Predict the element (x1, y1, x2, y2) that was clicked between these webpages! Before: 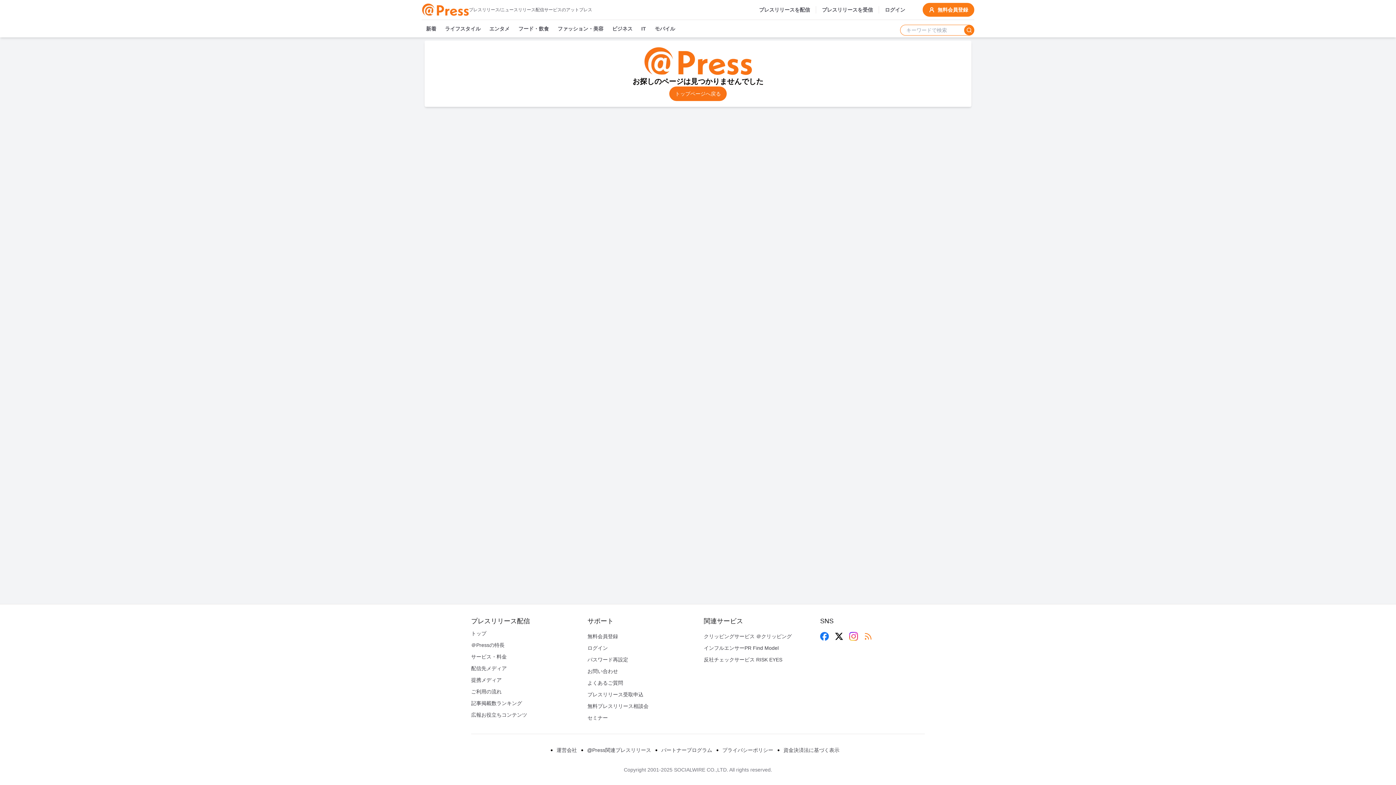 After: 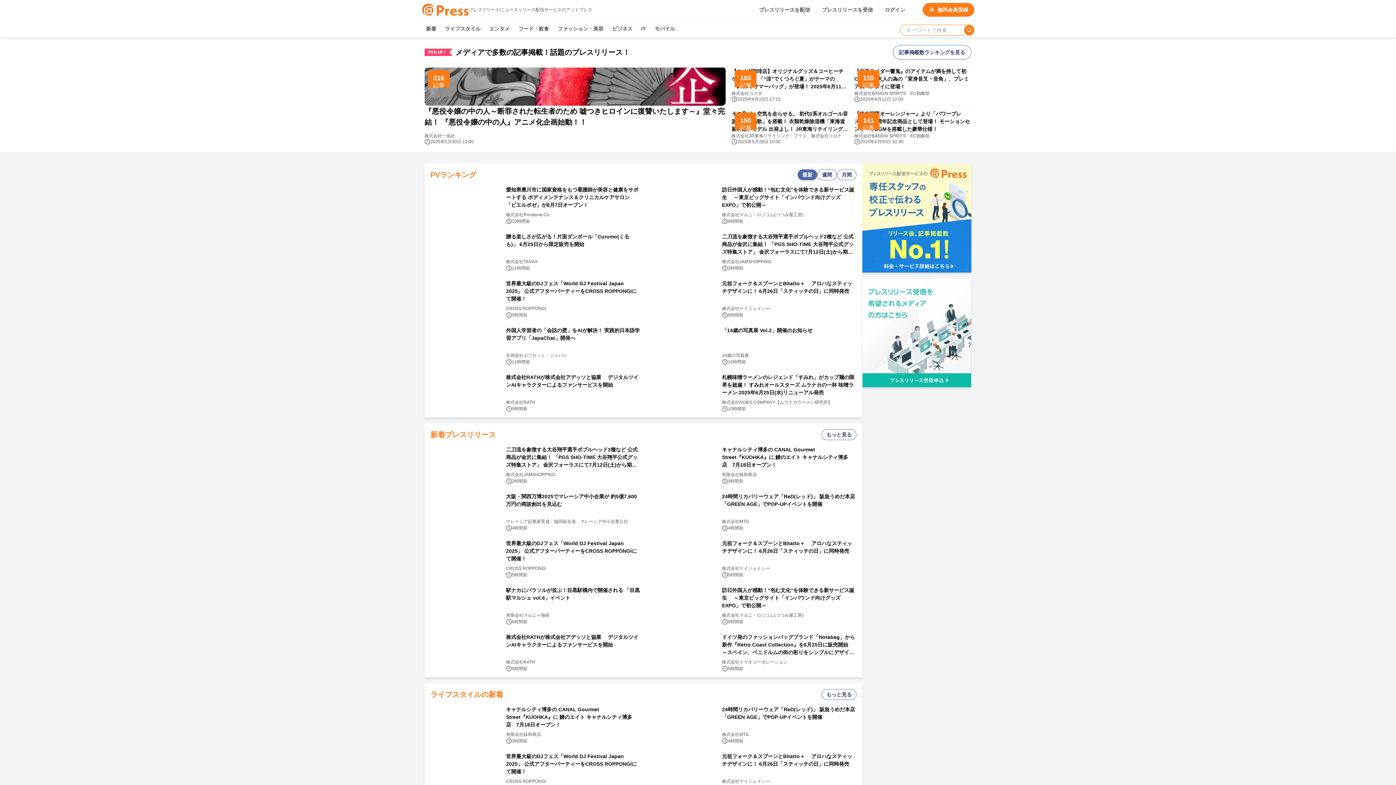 Action: bbox: (471, 630, 486, 636) label: トップ